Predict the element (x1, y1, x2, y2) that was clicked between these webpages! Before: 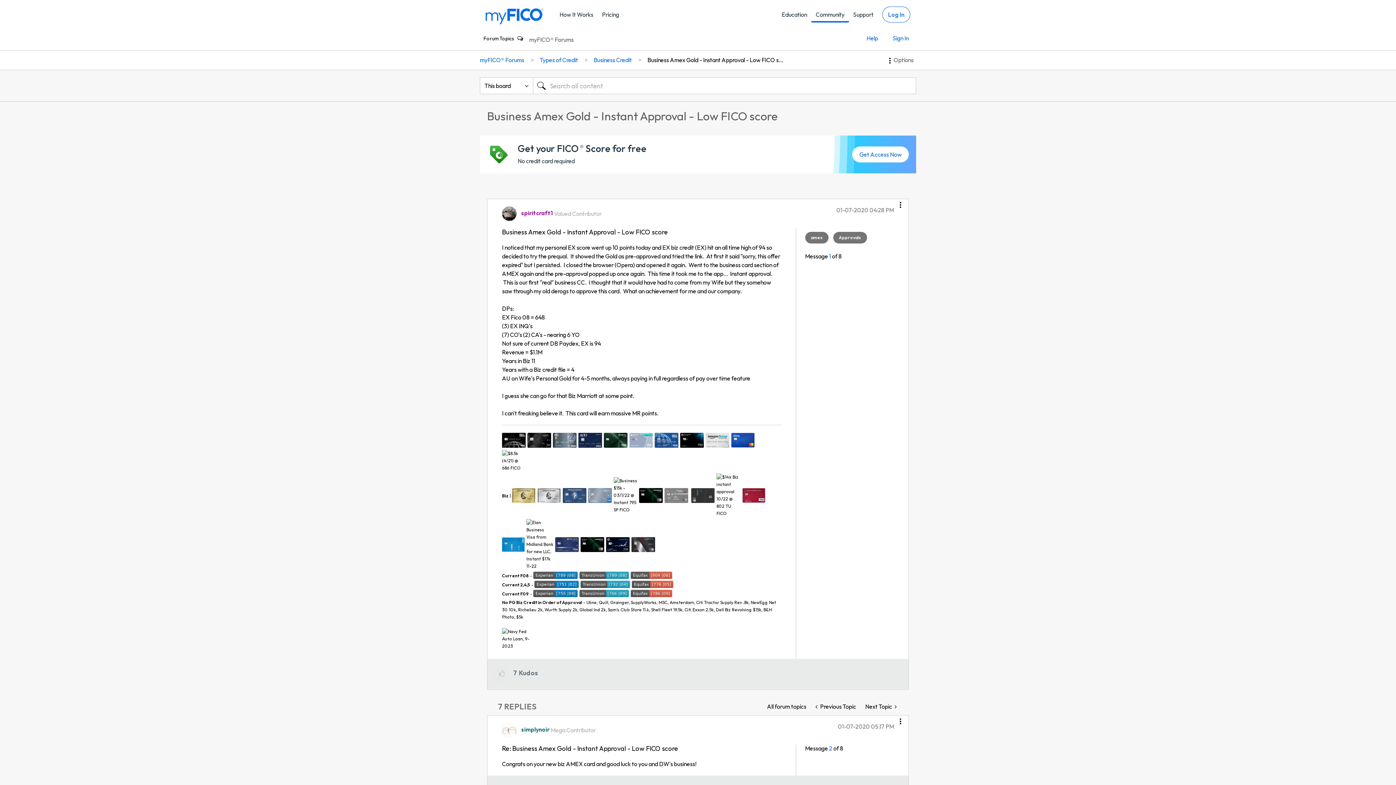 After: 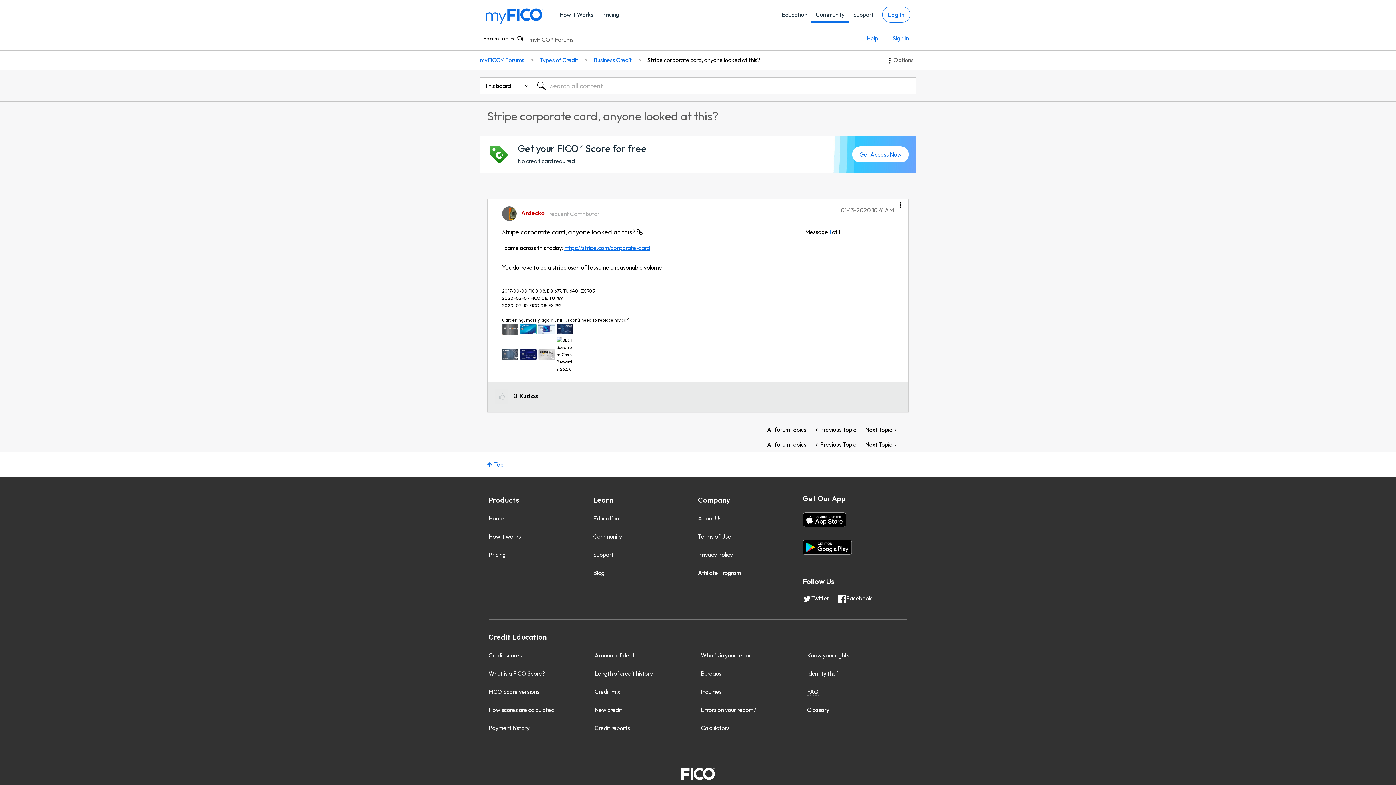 Action: label: Next Topic  bbox: (860, 699, 901, 714)